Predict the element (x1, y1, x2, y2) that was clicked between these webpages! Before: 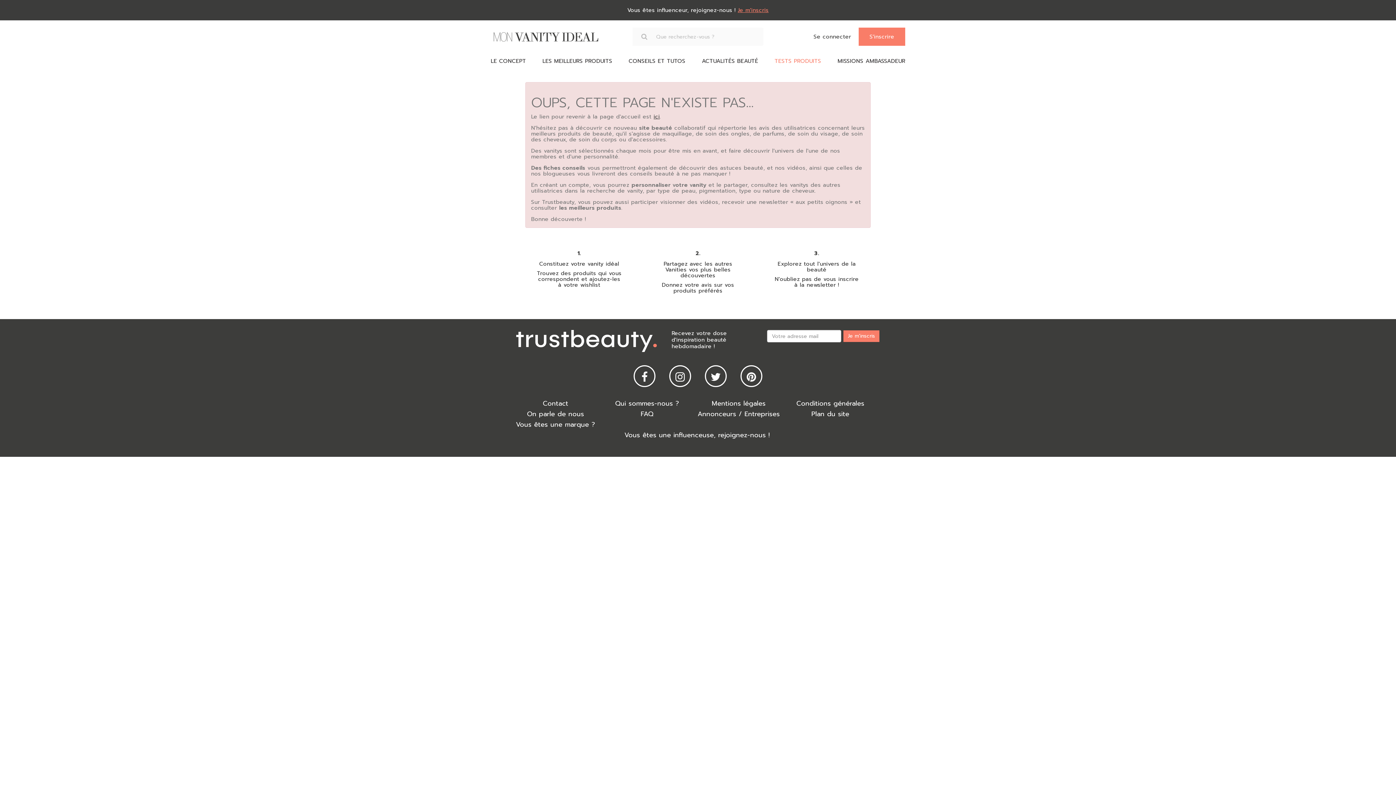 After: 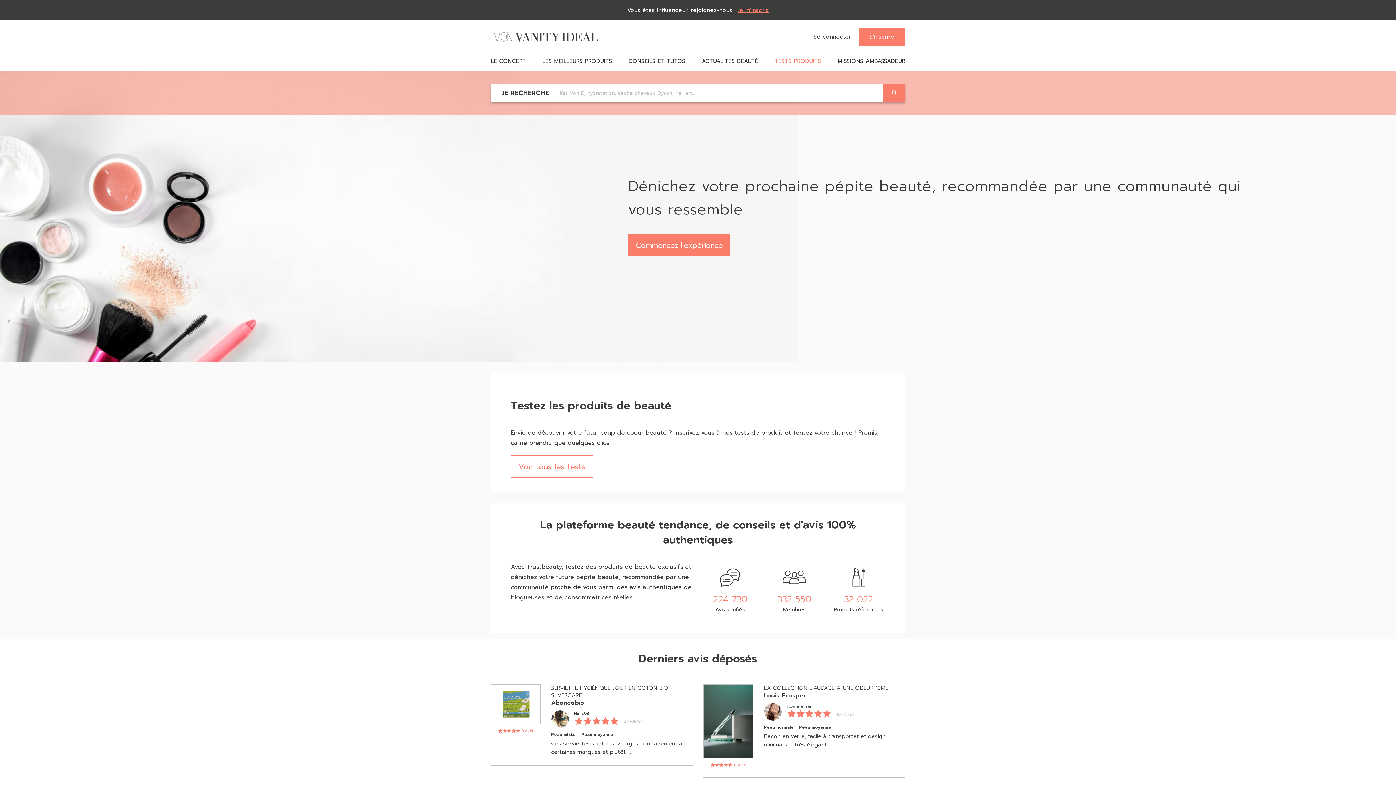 Action: bbox: (490, 27, 600, 45)